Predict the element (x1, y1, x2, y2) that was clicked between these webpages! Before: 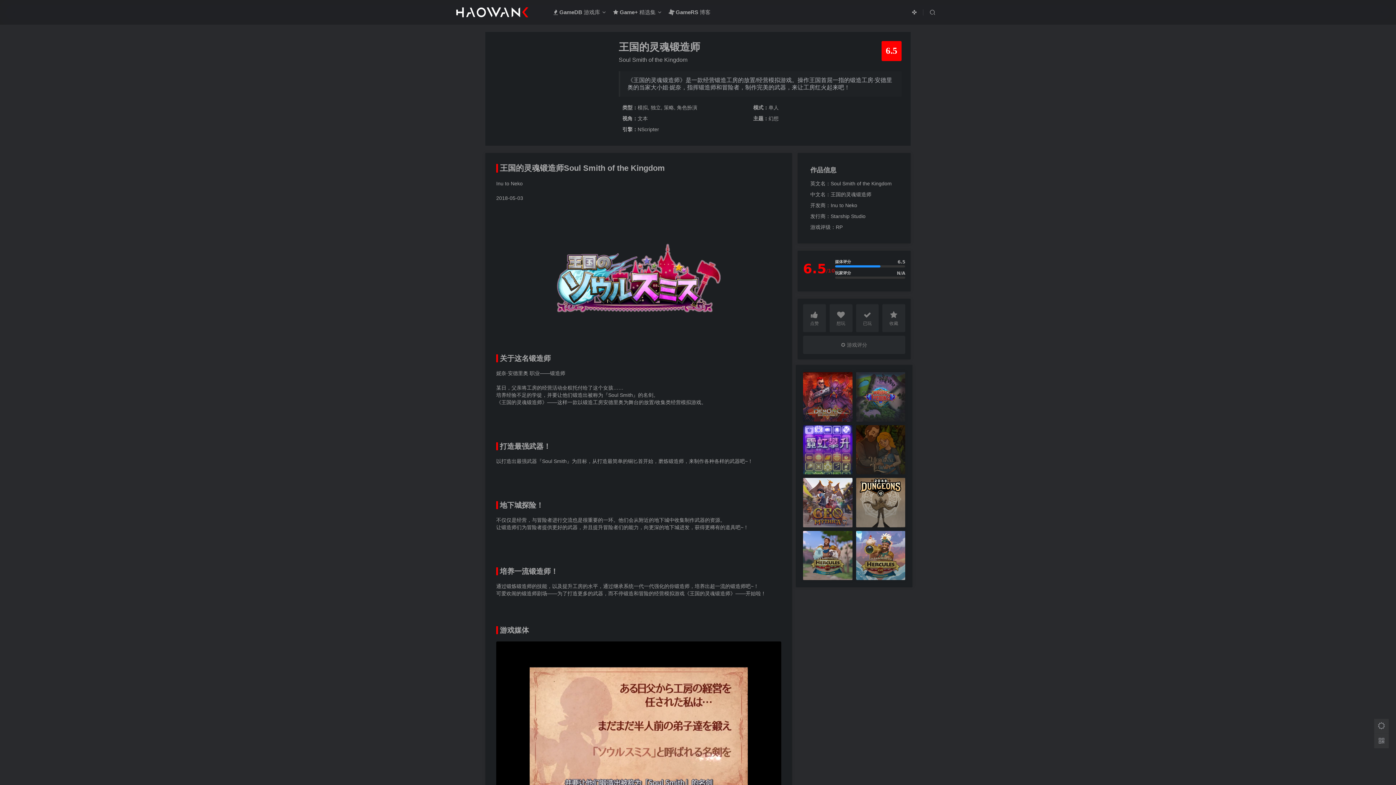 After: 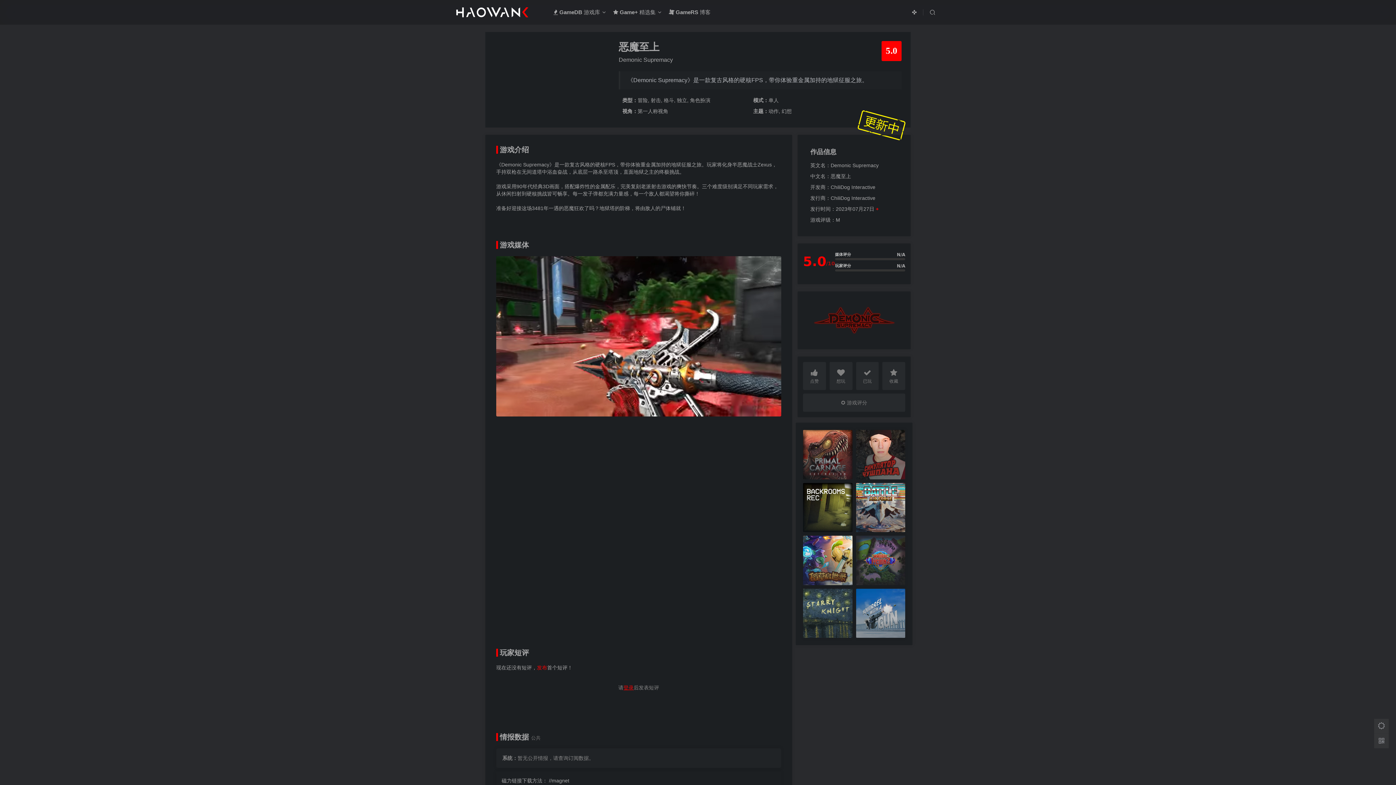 Action: bbox: (803, 372, 852, 421)